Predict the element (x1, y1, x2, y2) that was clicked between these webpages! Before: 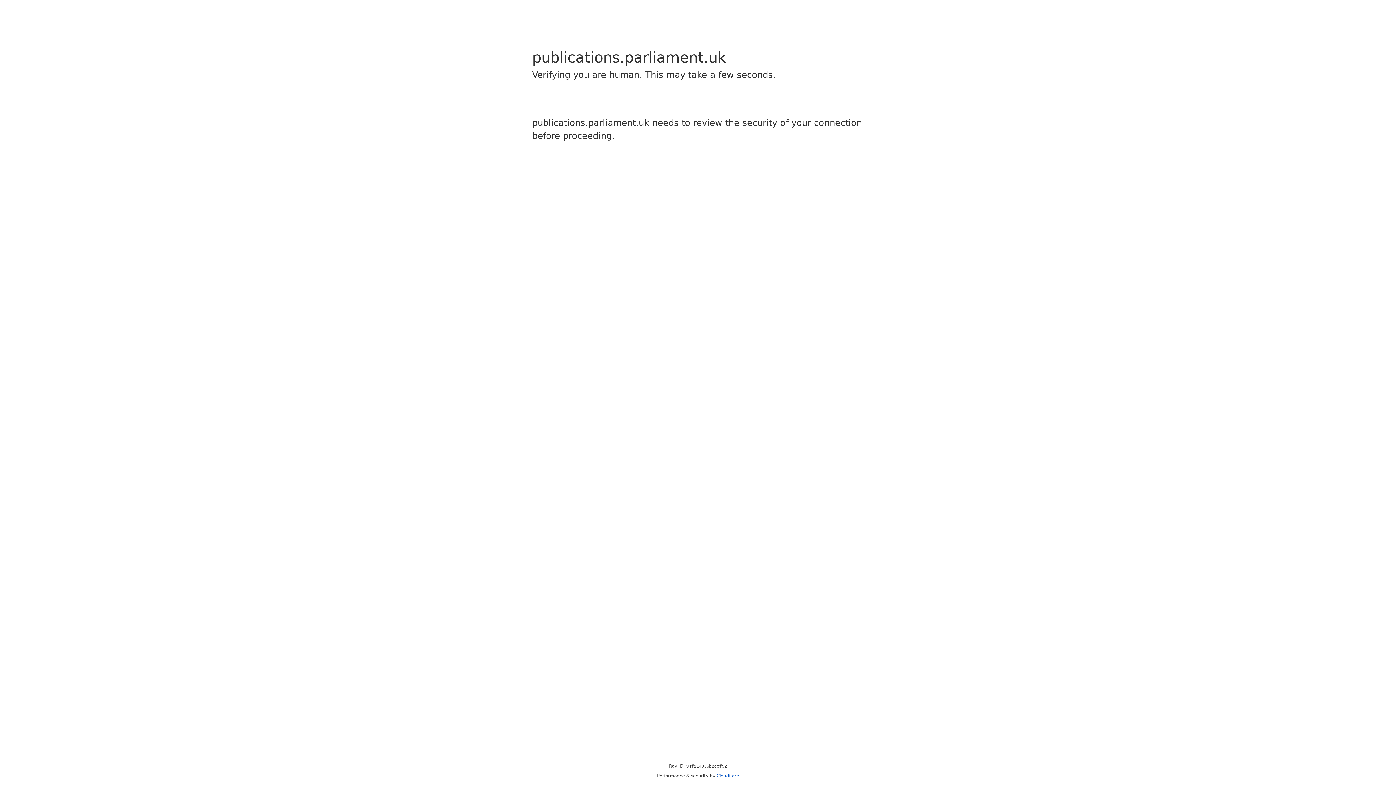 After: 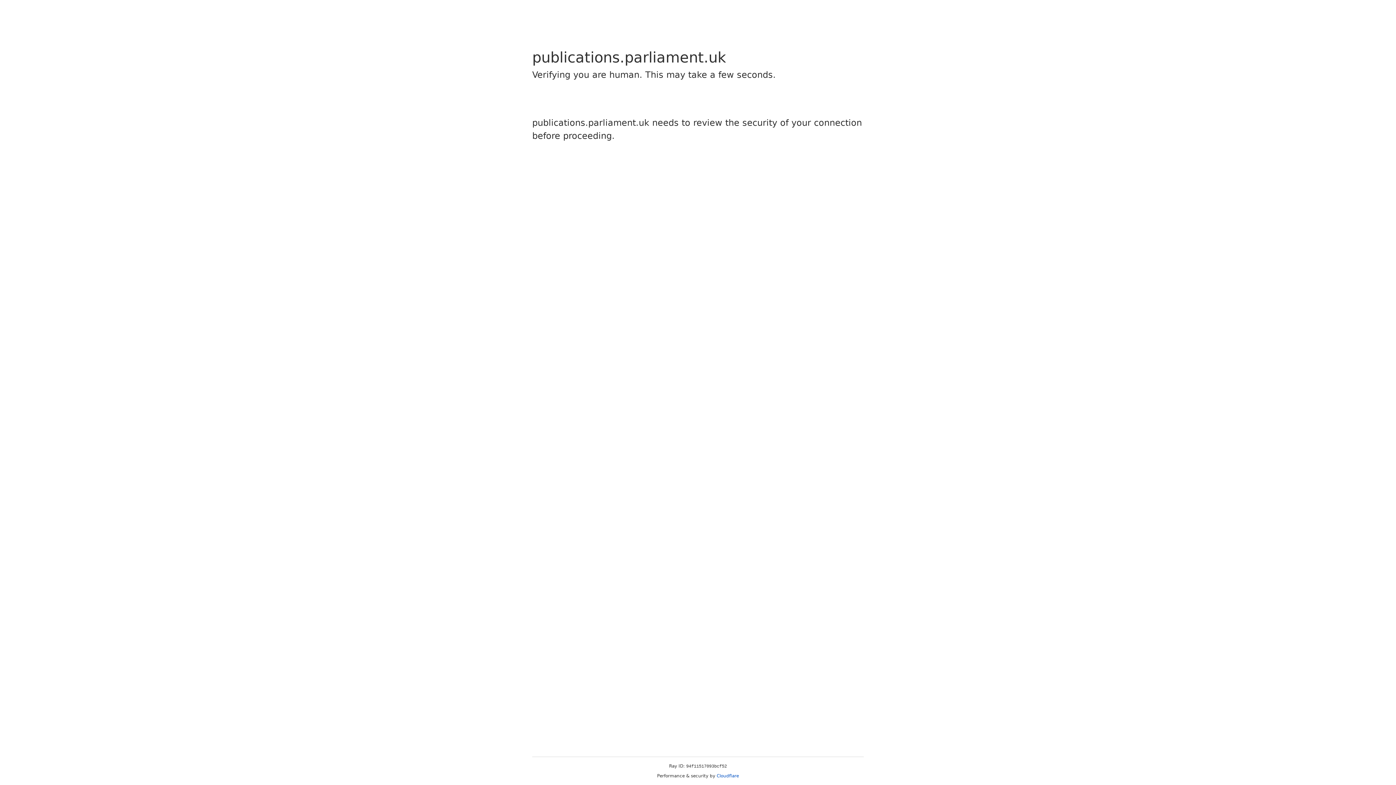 Action: label: Cloudflare bbox: (716, 773, 739, 778)